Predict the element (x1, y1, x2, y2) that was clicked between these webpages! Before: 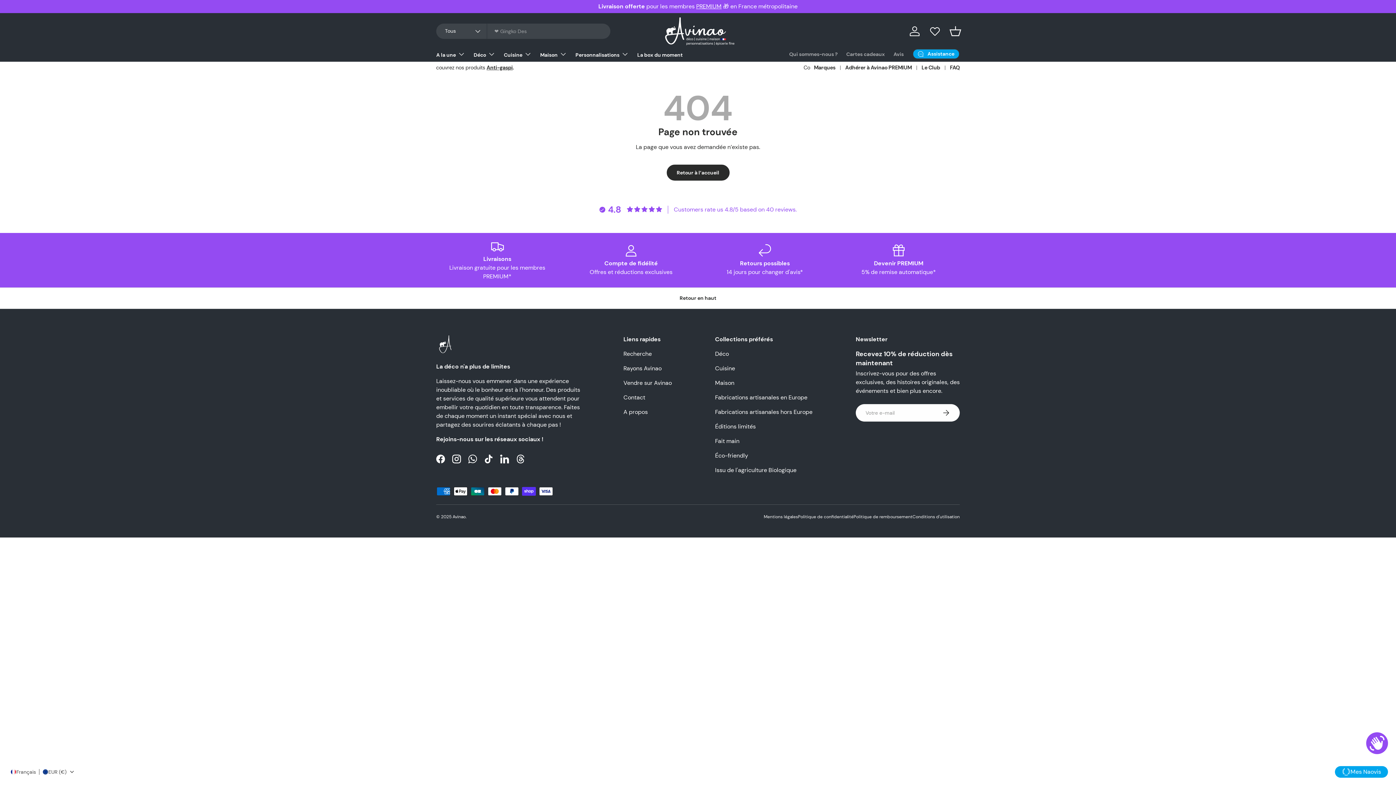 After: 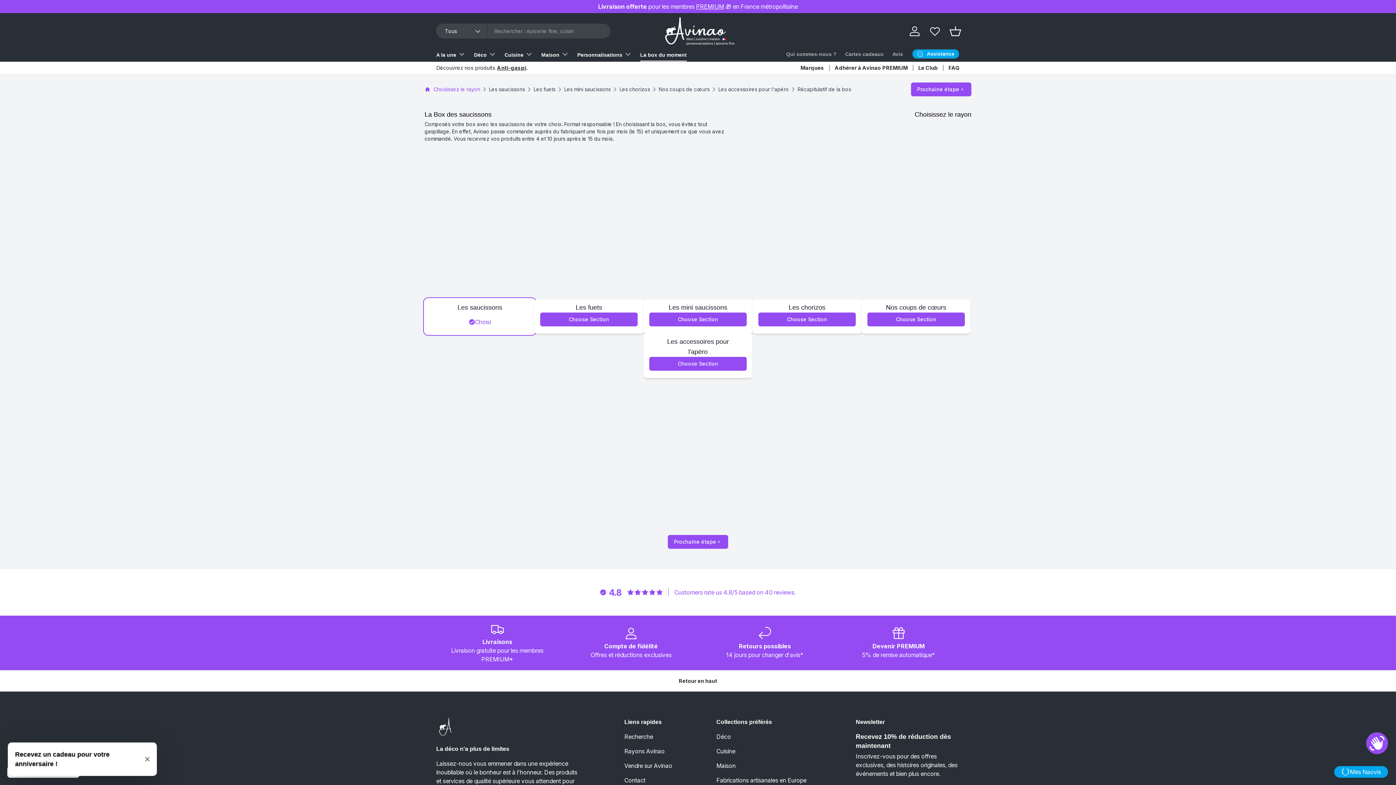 Action: label: La box du moment bbox: (637, 48, 682, 61)